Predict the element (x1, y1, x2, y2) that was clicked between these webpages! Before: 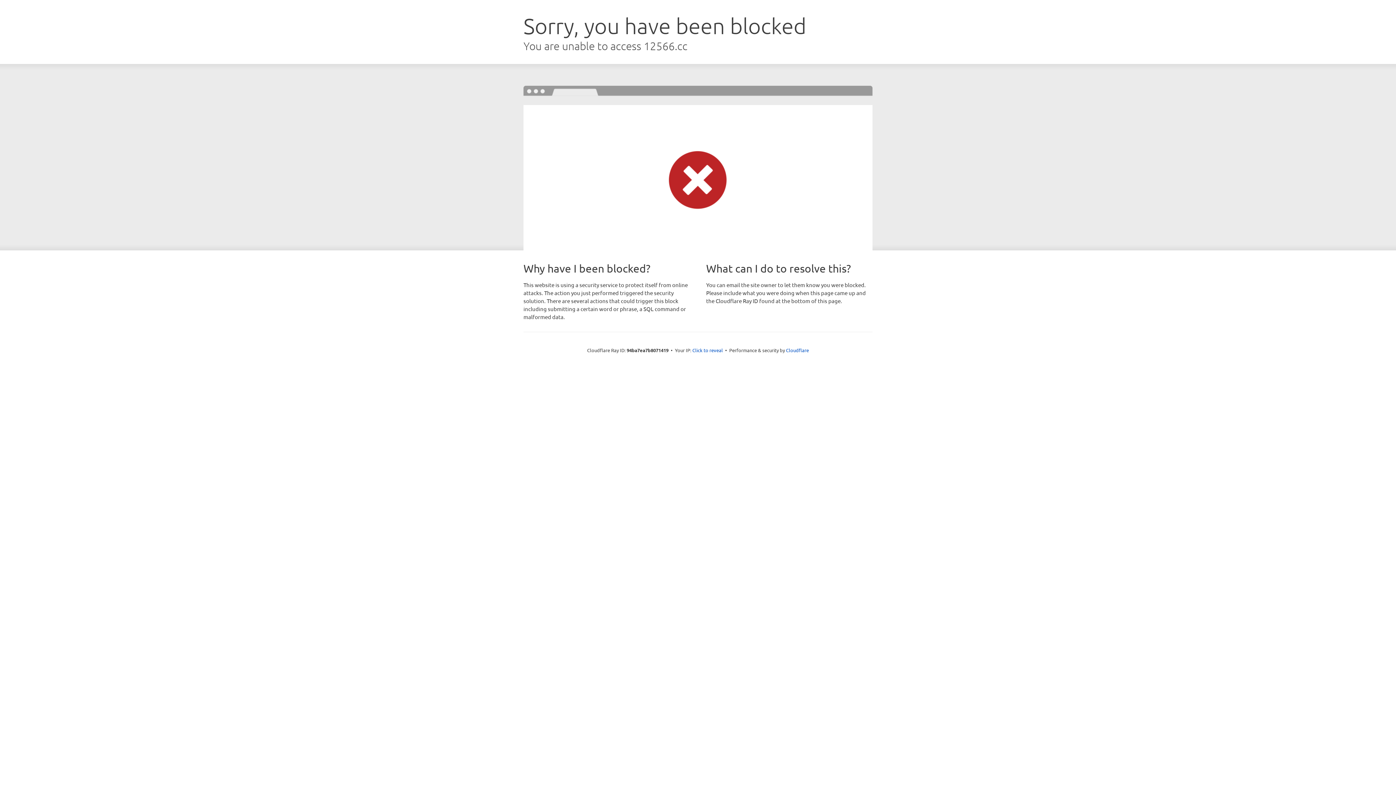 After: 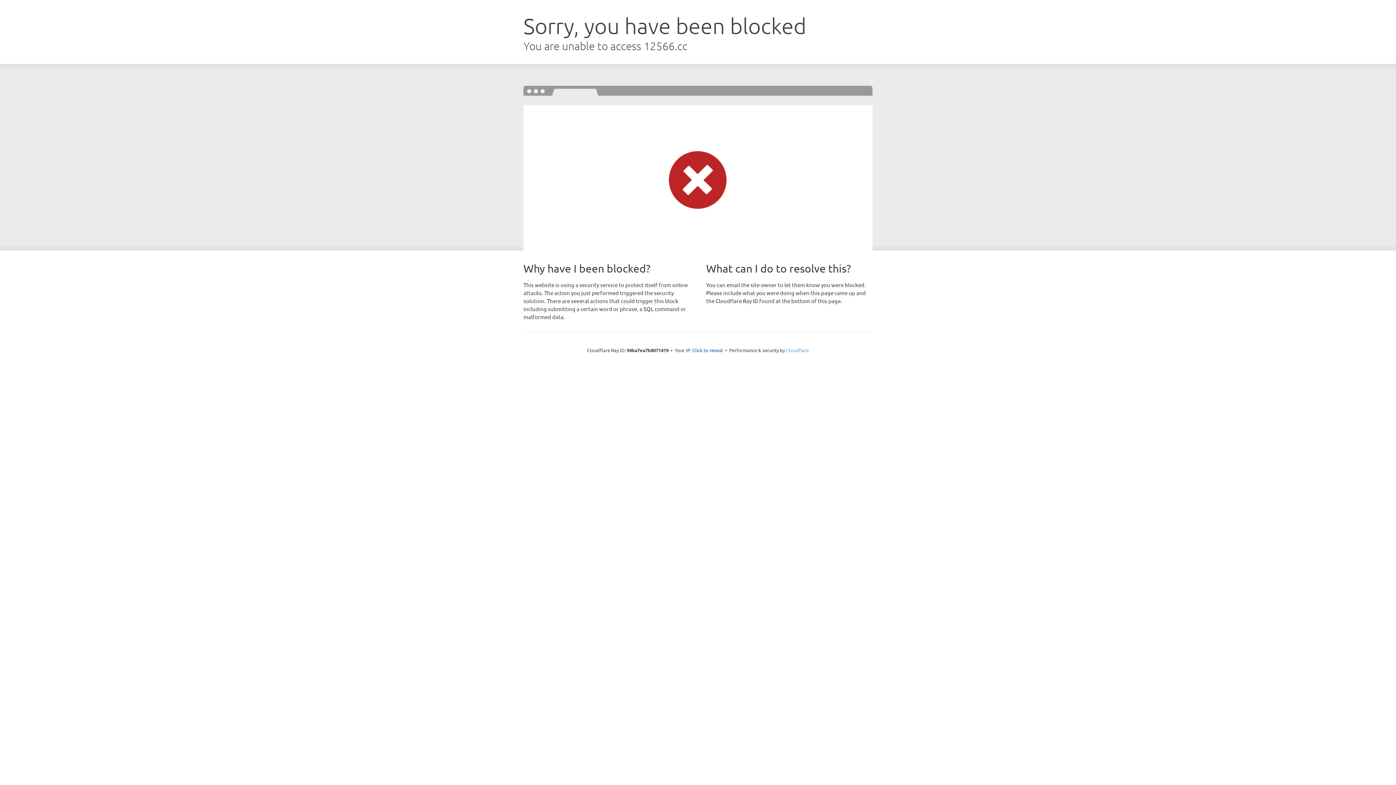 Action: bbox: (786, 347, 809, 353) label: Cloudflare